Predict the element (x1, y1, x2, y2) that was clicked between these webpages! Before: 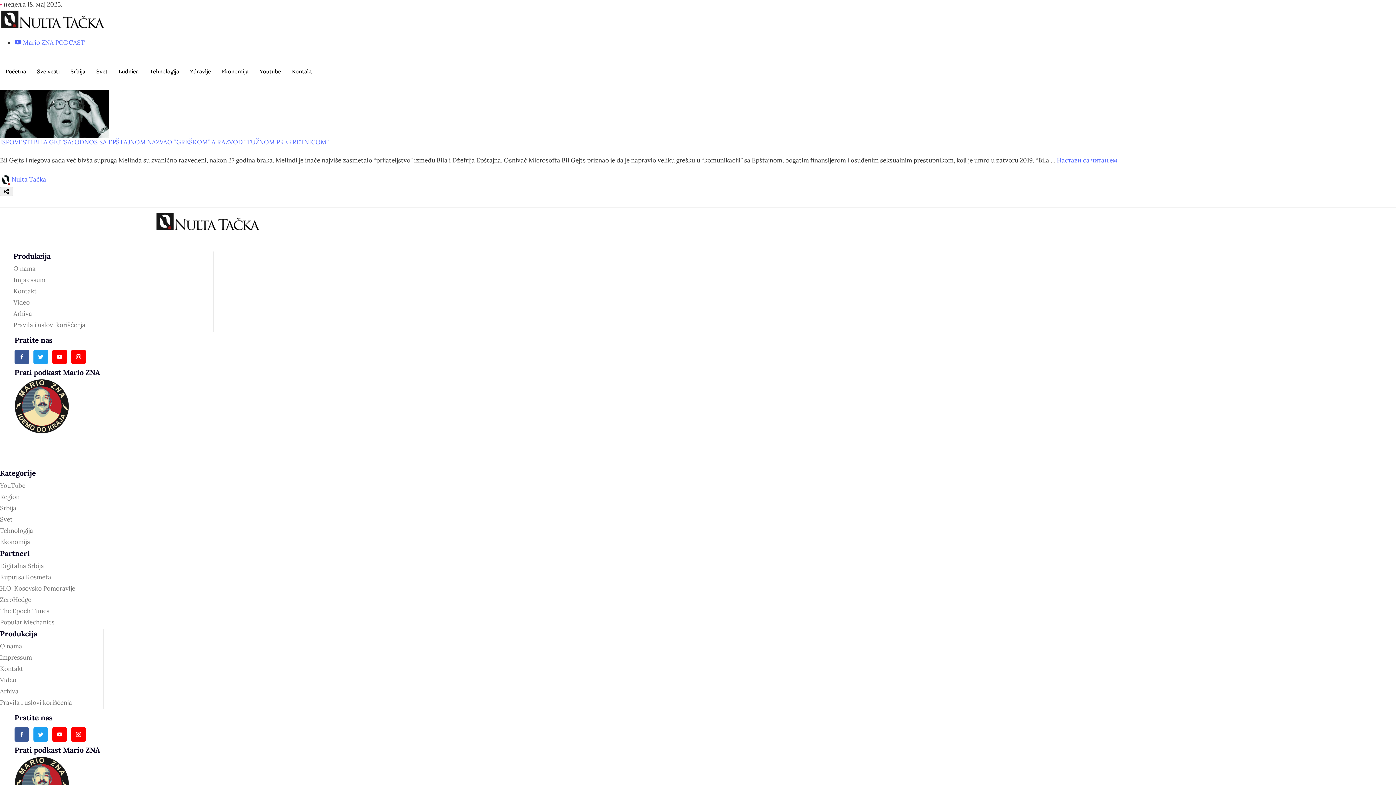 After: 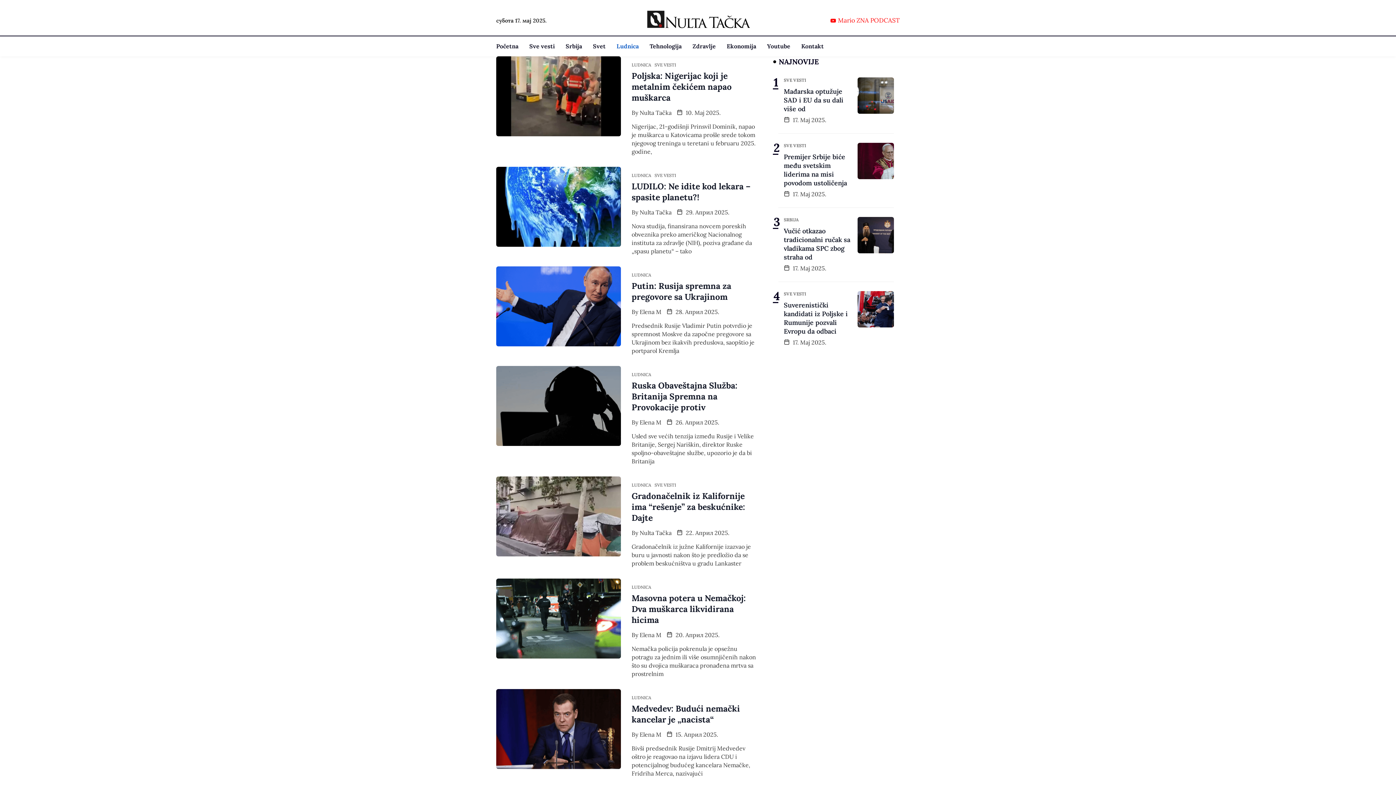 Action: label: Ludnica bbox: (113, 53, 144, 89)